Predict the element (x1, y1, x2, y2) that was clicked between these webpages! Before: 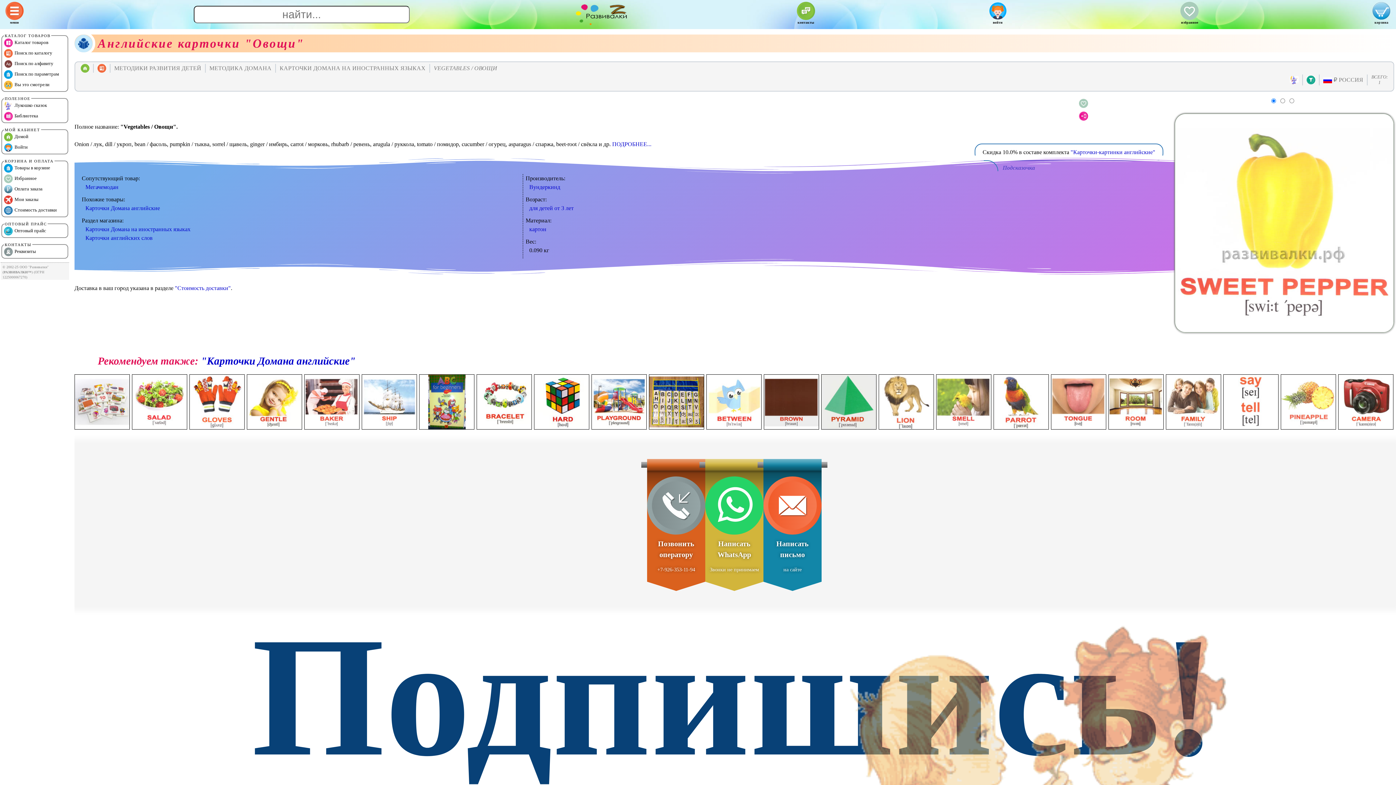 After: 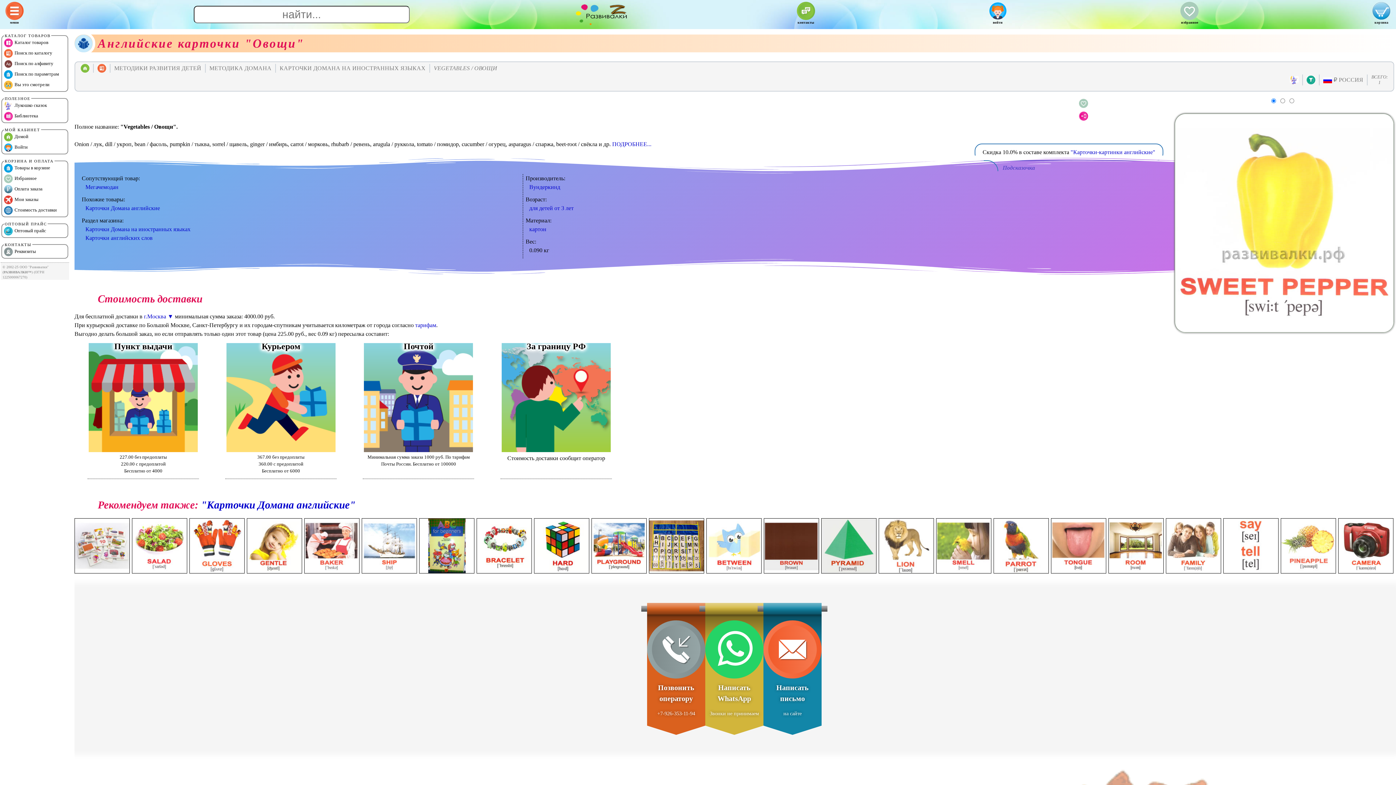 Action: bbox: (174, 285, 230, 291) label: "Стоимость доставки"